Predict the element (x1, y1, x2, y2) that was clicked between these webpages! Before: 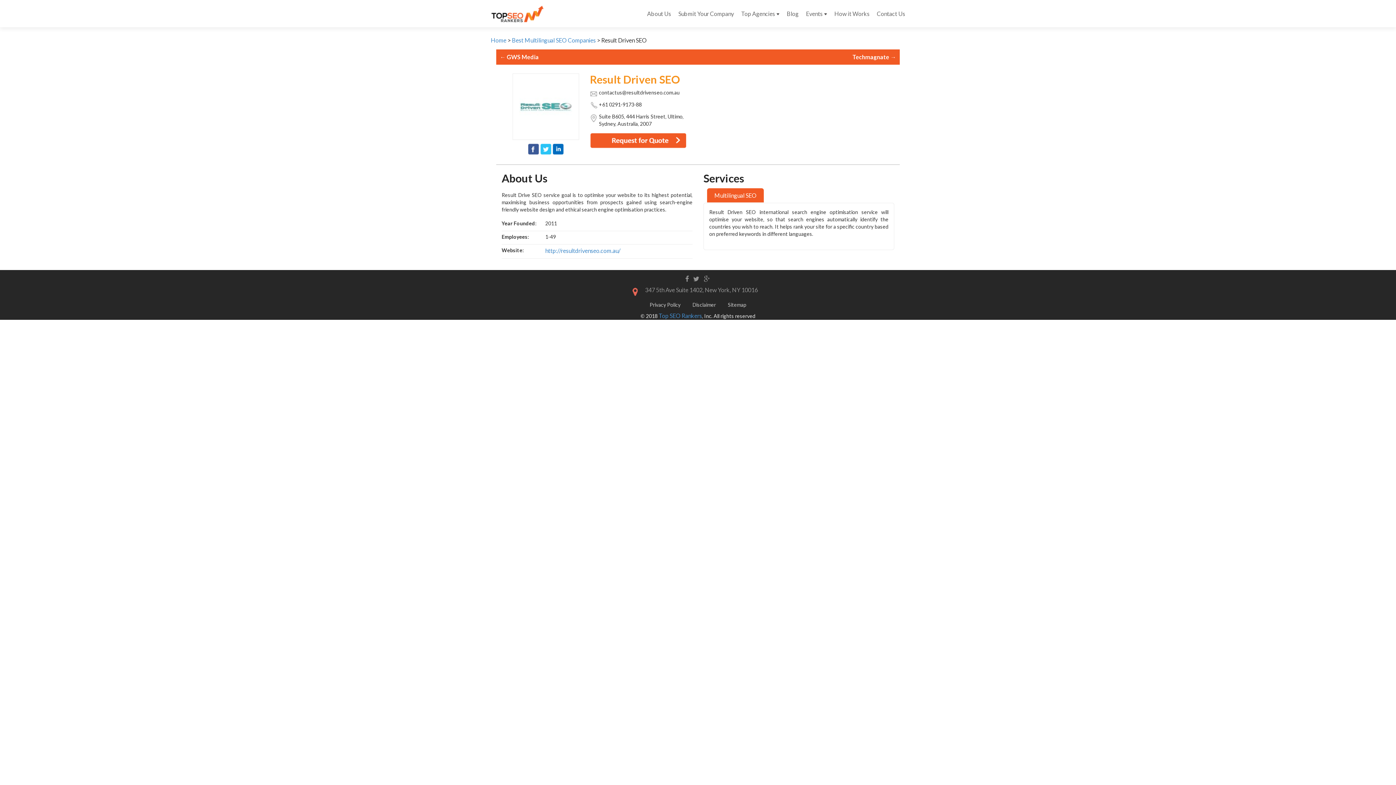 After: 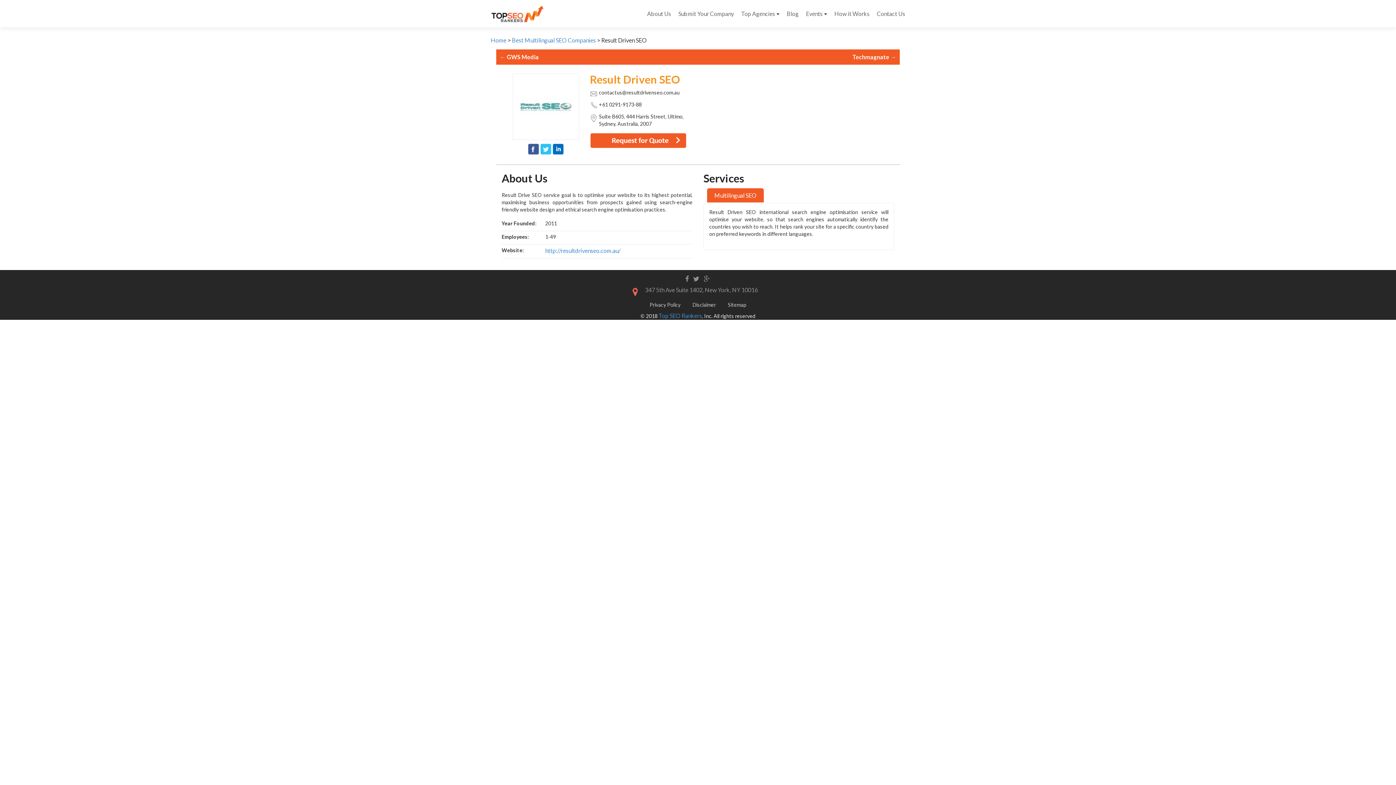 Action: bbox: (527, 144, 539, 151)